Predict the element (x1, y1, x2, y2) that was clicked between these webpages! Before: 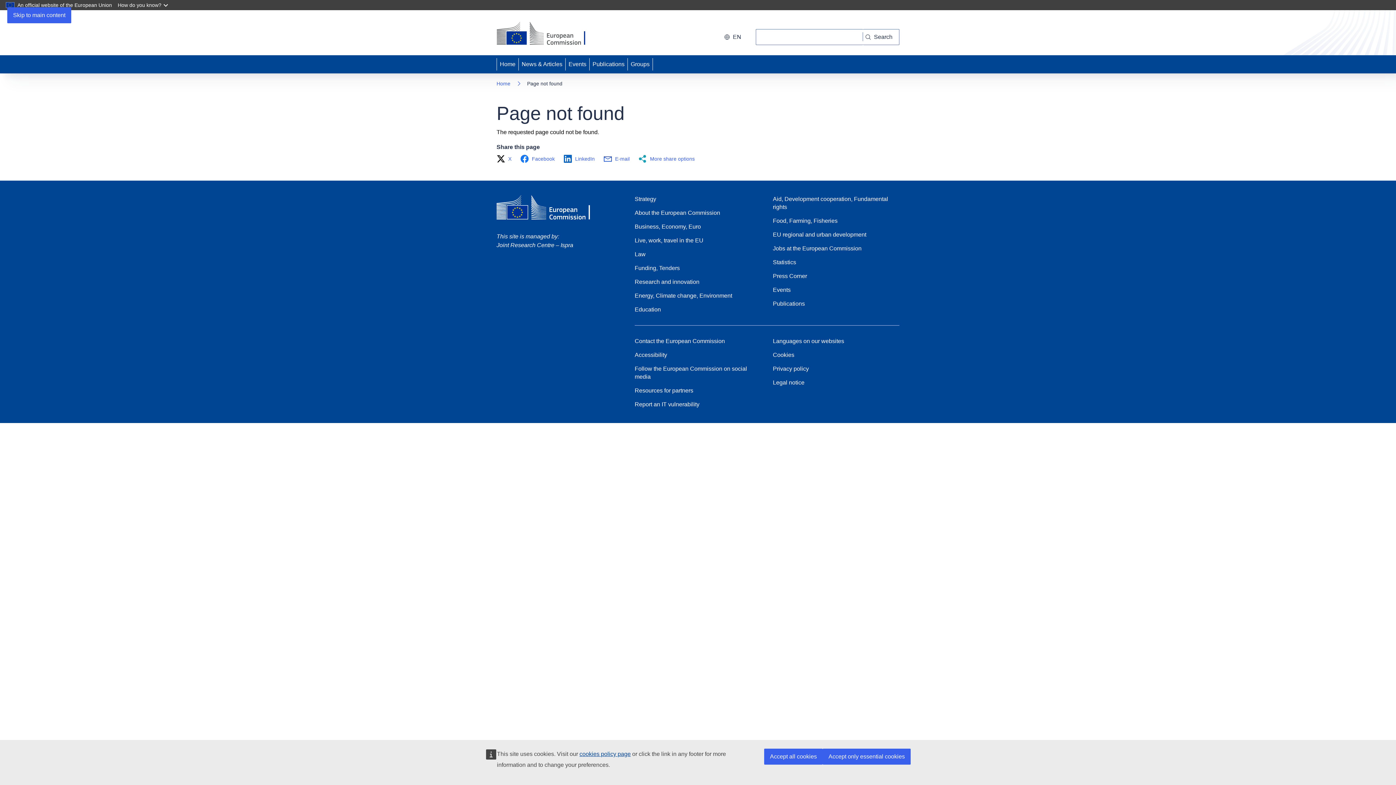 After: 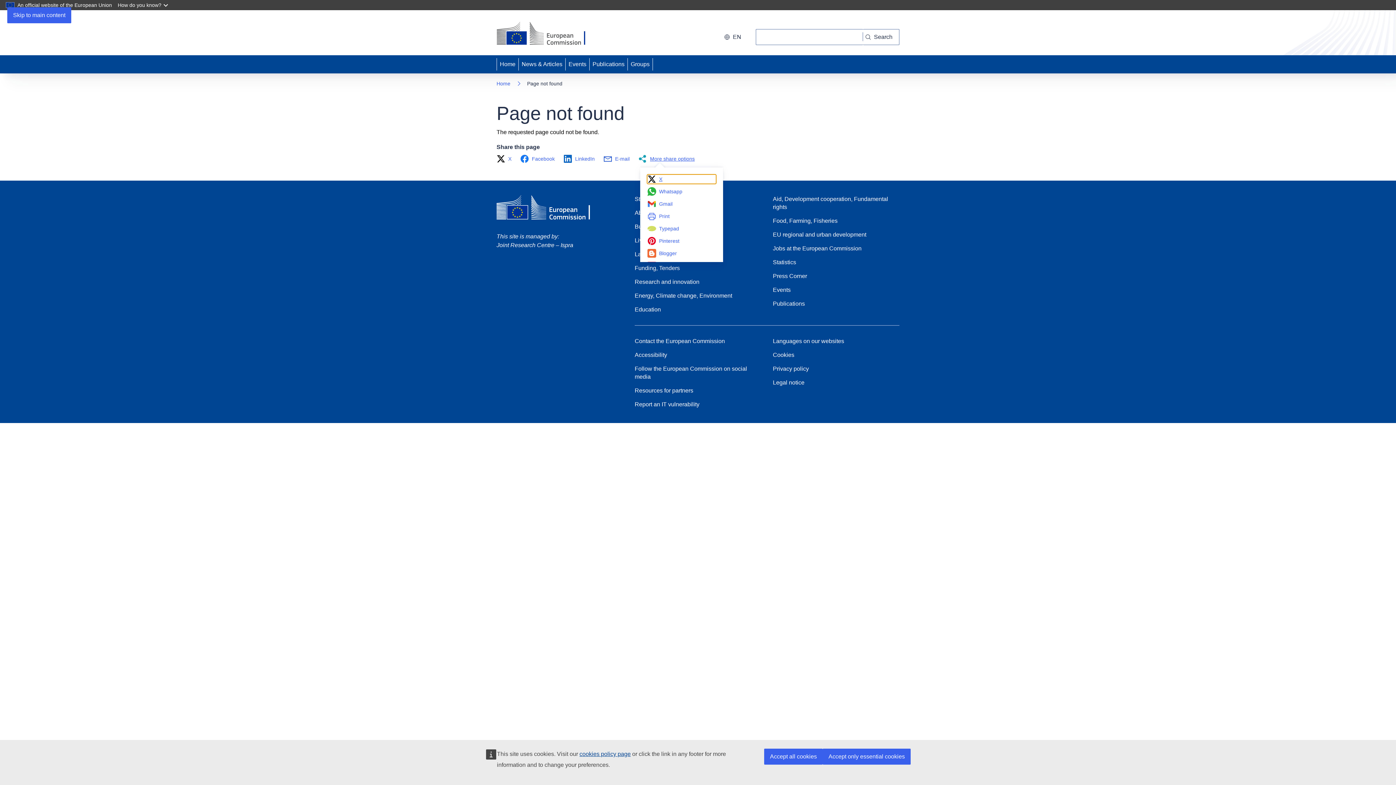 Action: bbox: (638, 154, 699, 163) label: More share options